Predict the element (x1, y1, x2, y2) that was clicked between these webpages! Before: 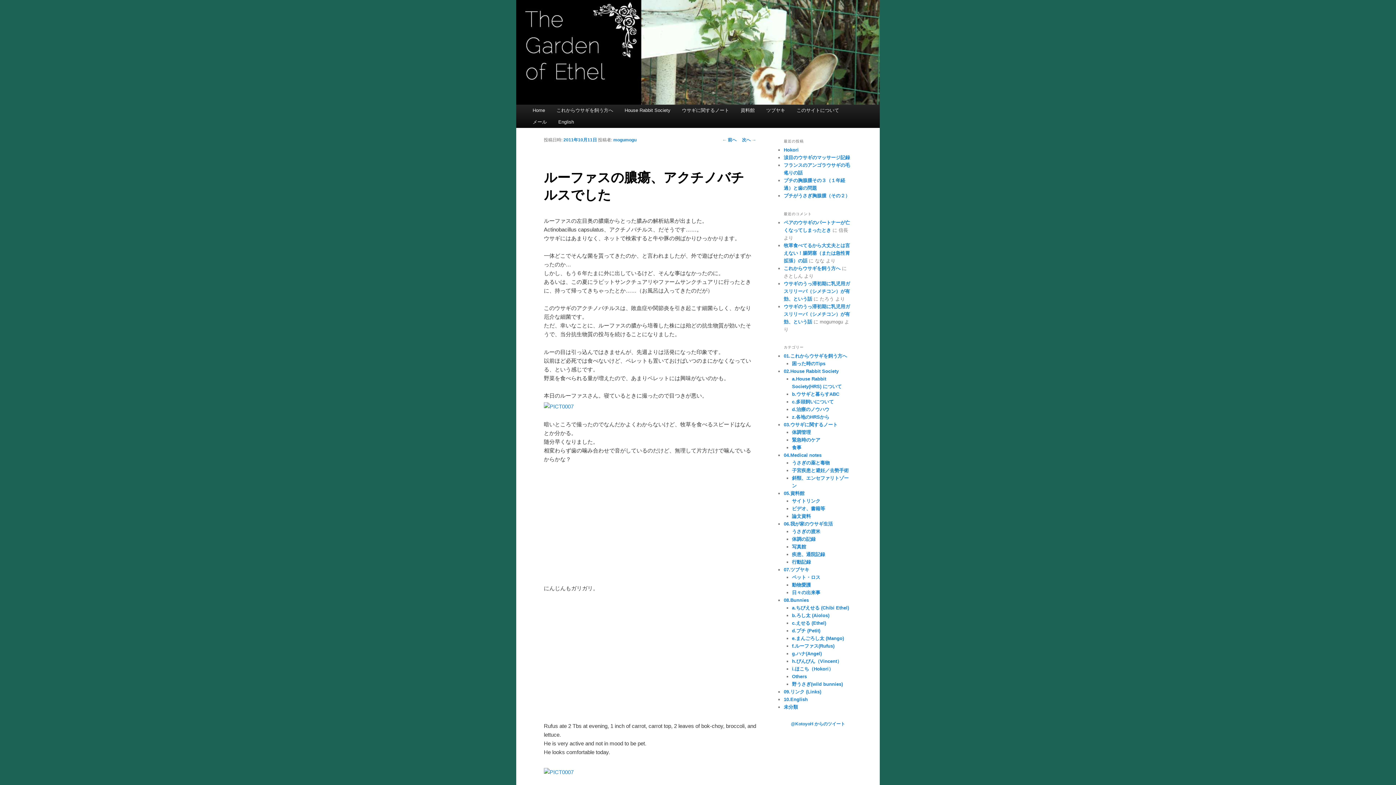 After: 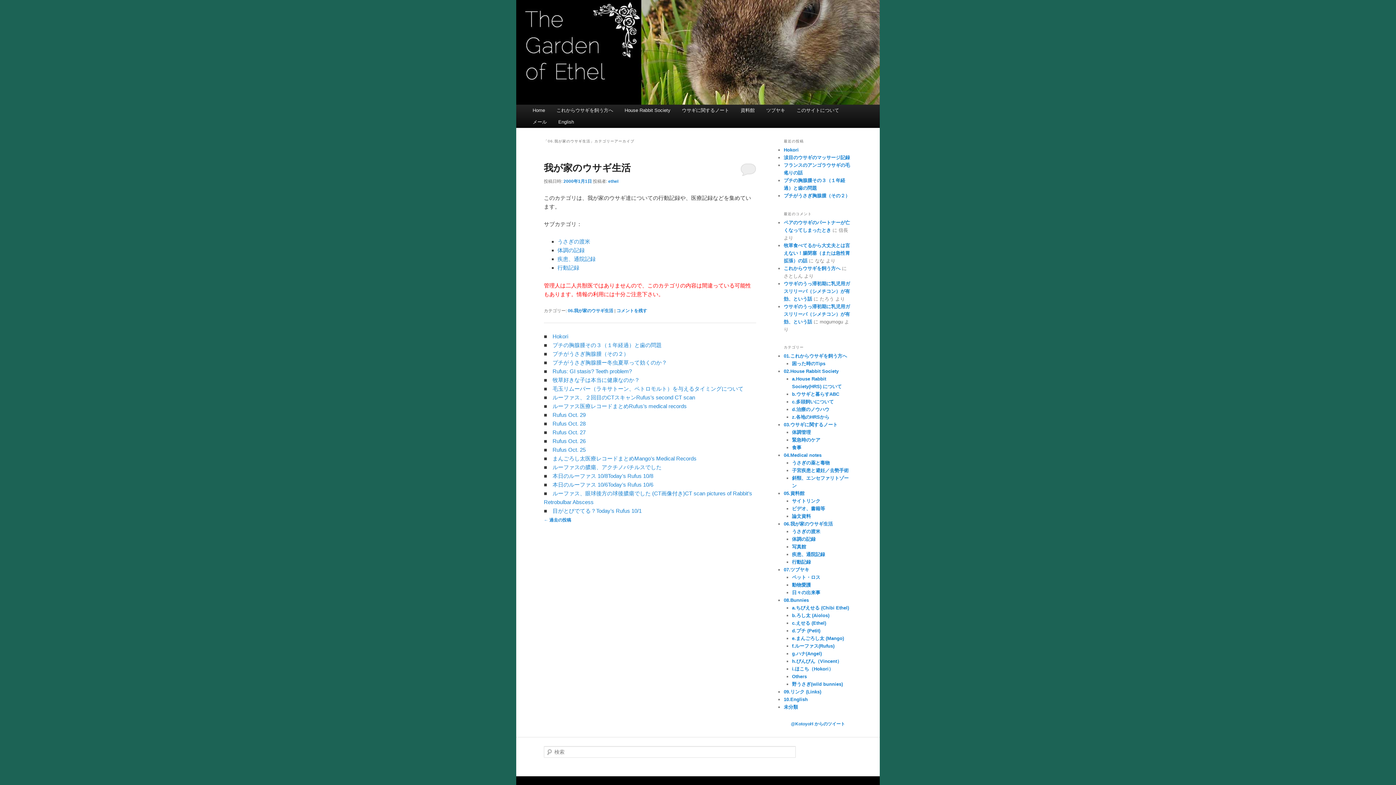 Action: bbox: (784, 521, 833, 526) label: 06.我が家のウサギ生活